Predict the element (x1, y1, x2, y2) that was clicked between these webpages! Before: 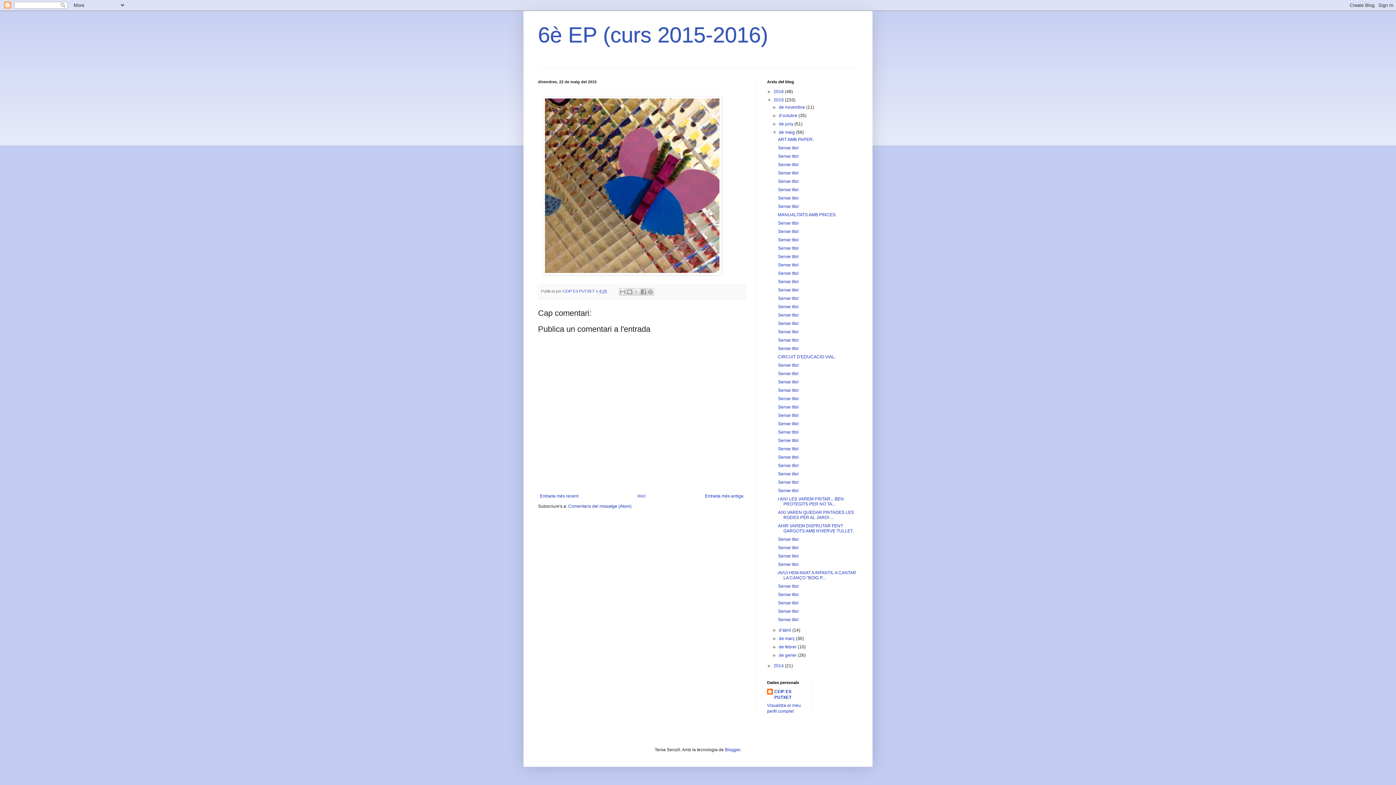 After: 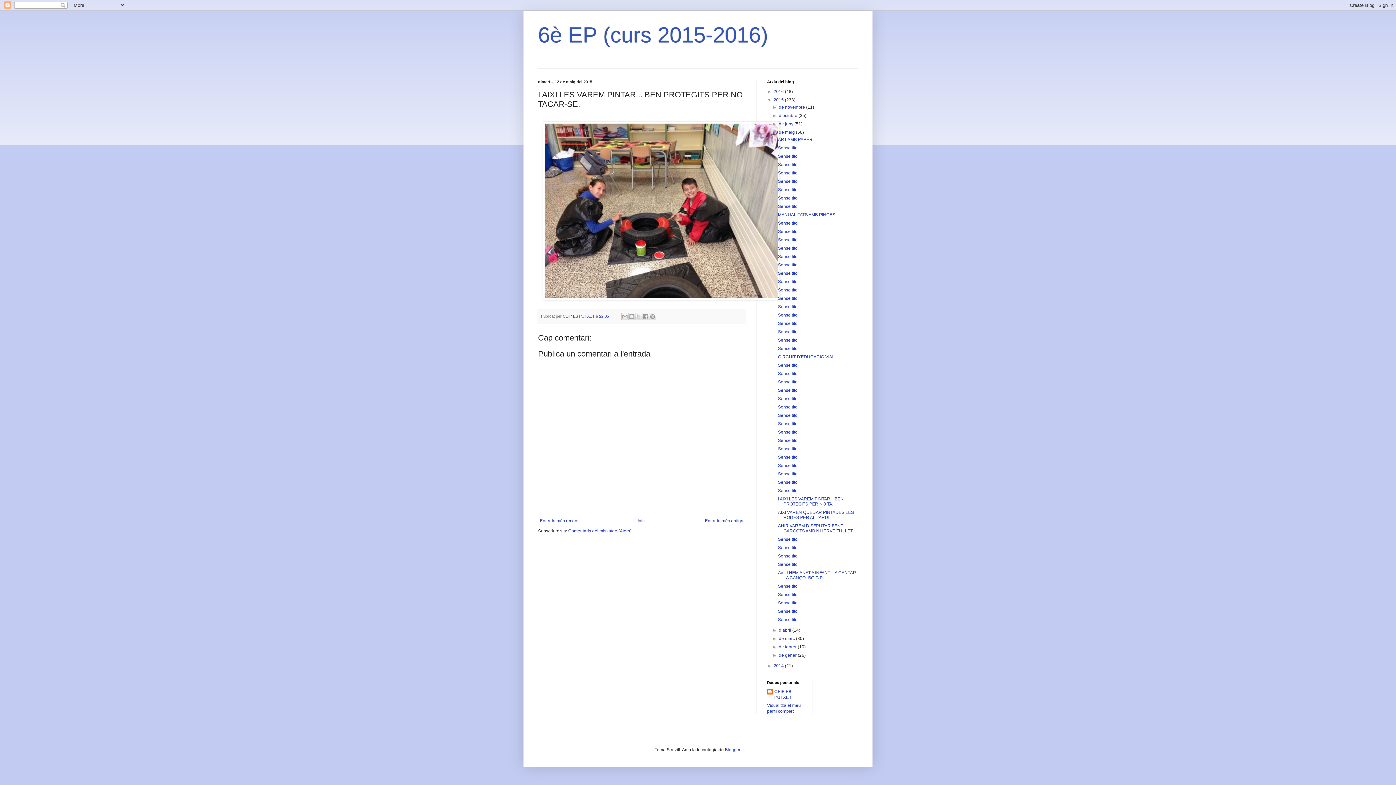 Action: bbox: (778, 496, 843, 506) label: I AIXI LES VAREM PINTAR... BEN PROTEGITS PER NO TA...